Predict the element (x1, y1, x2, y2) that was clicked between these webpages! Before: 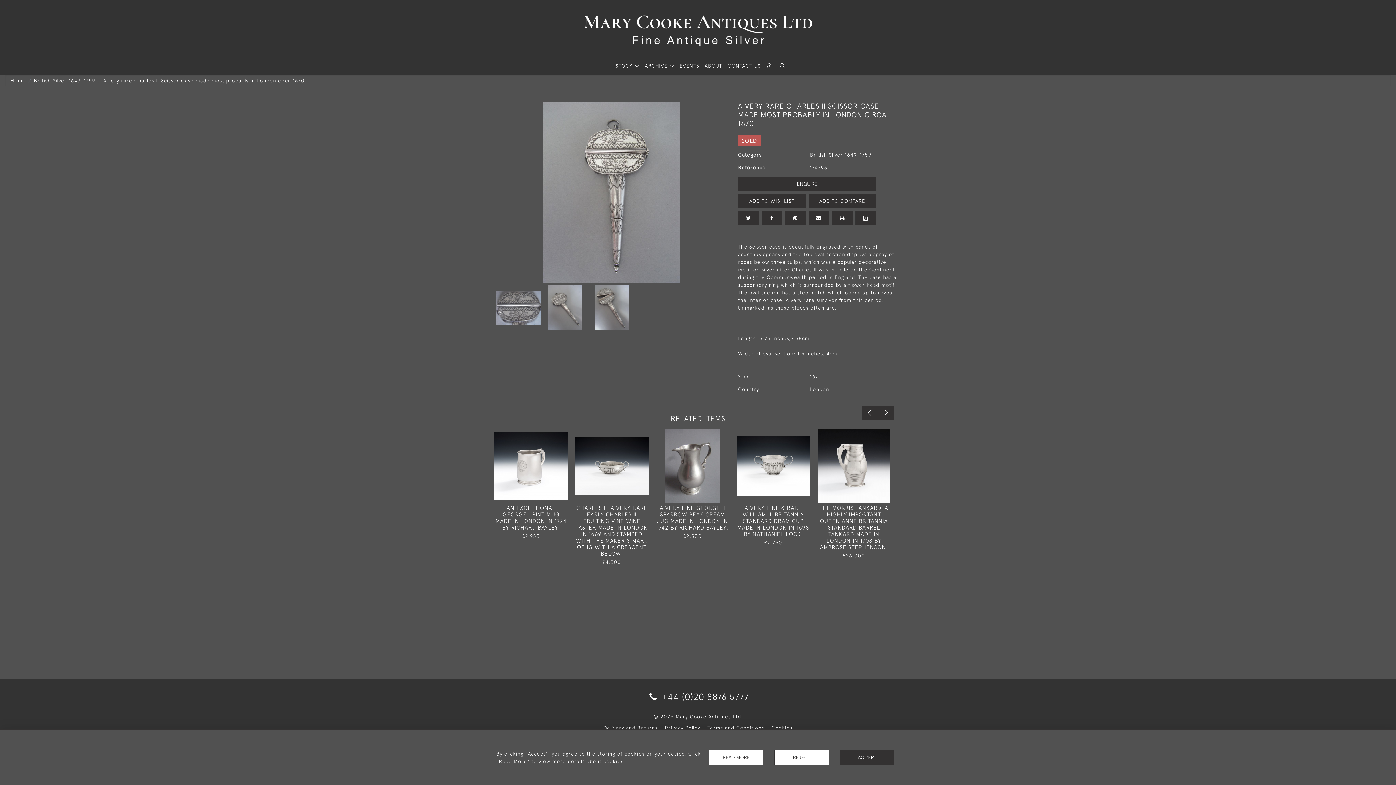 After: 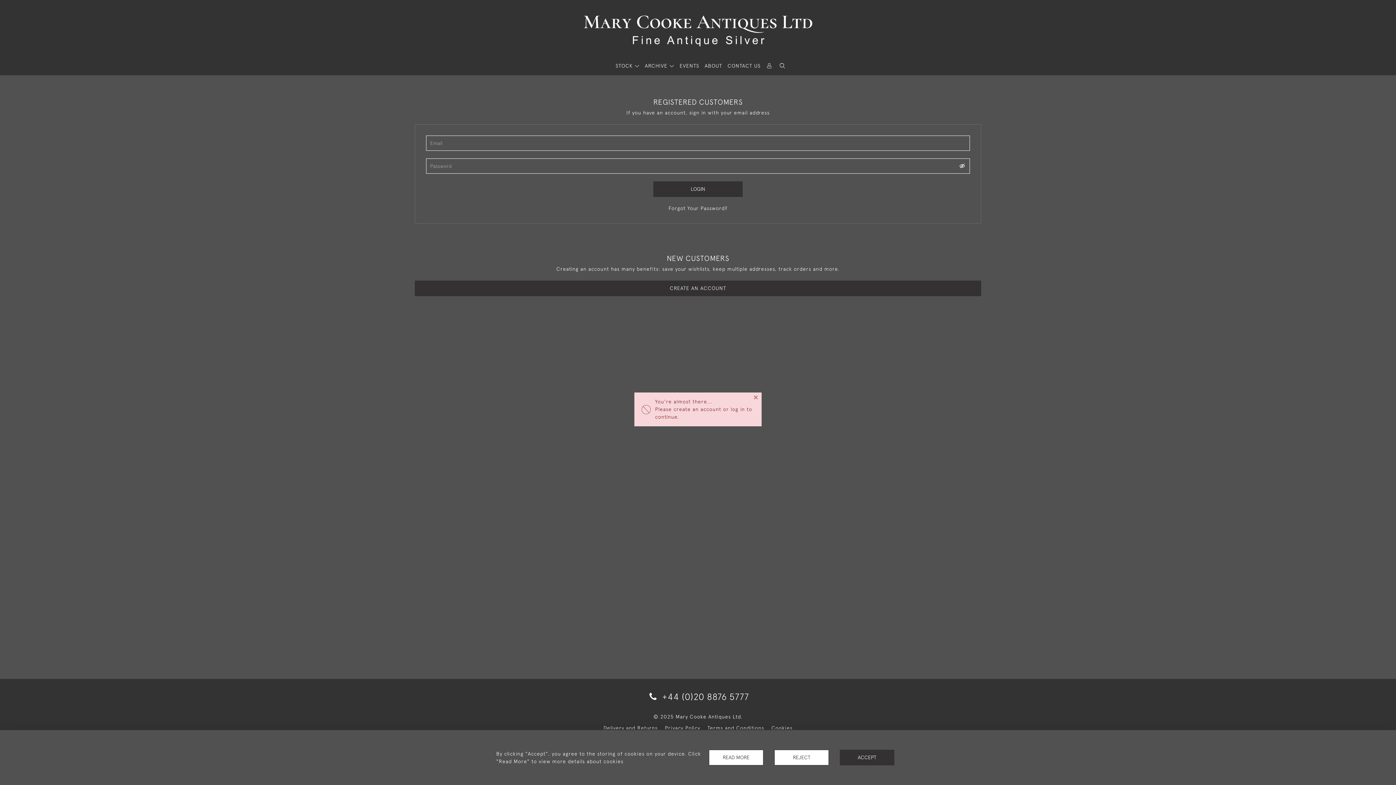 Action: bbox: (560, 431, 565, 439)